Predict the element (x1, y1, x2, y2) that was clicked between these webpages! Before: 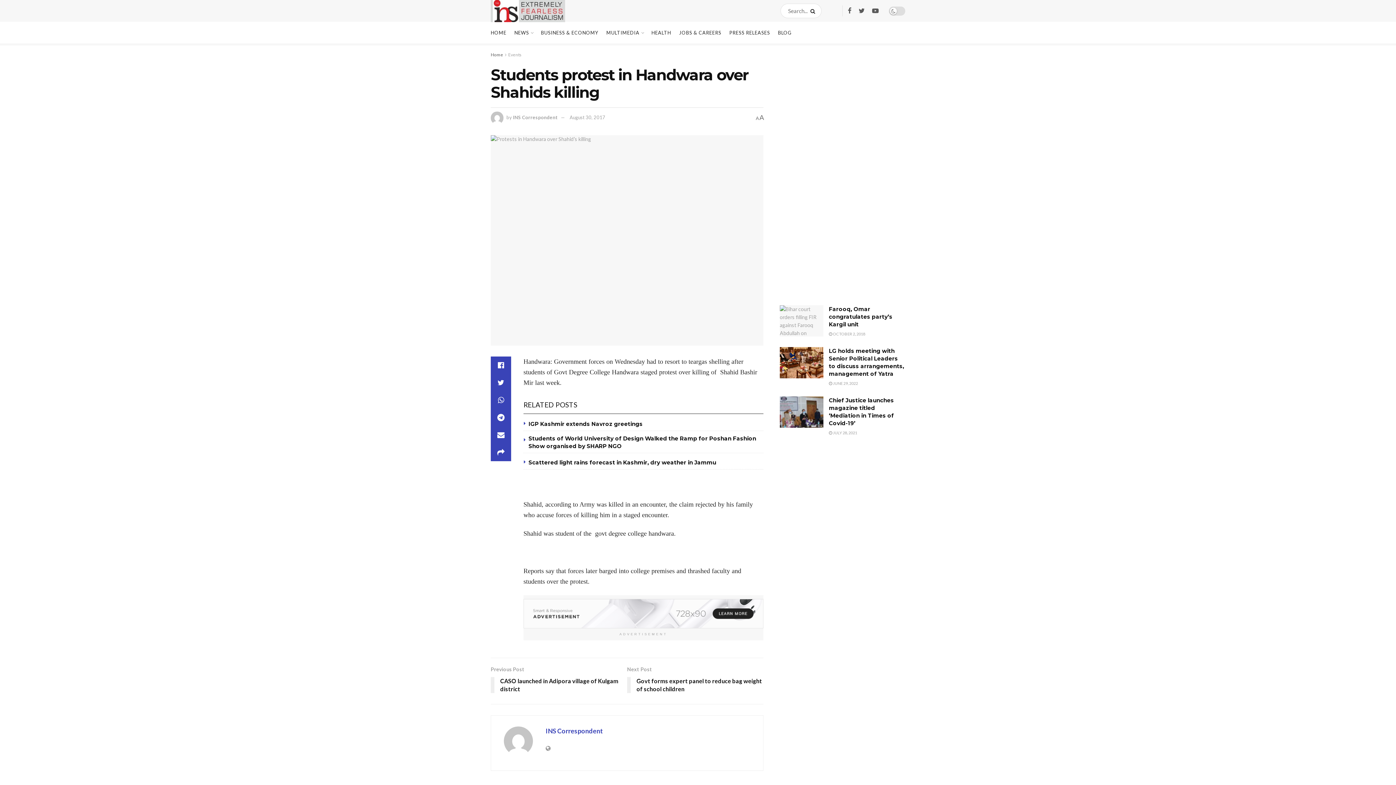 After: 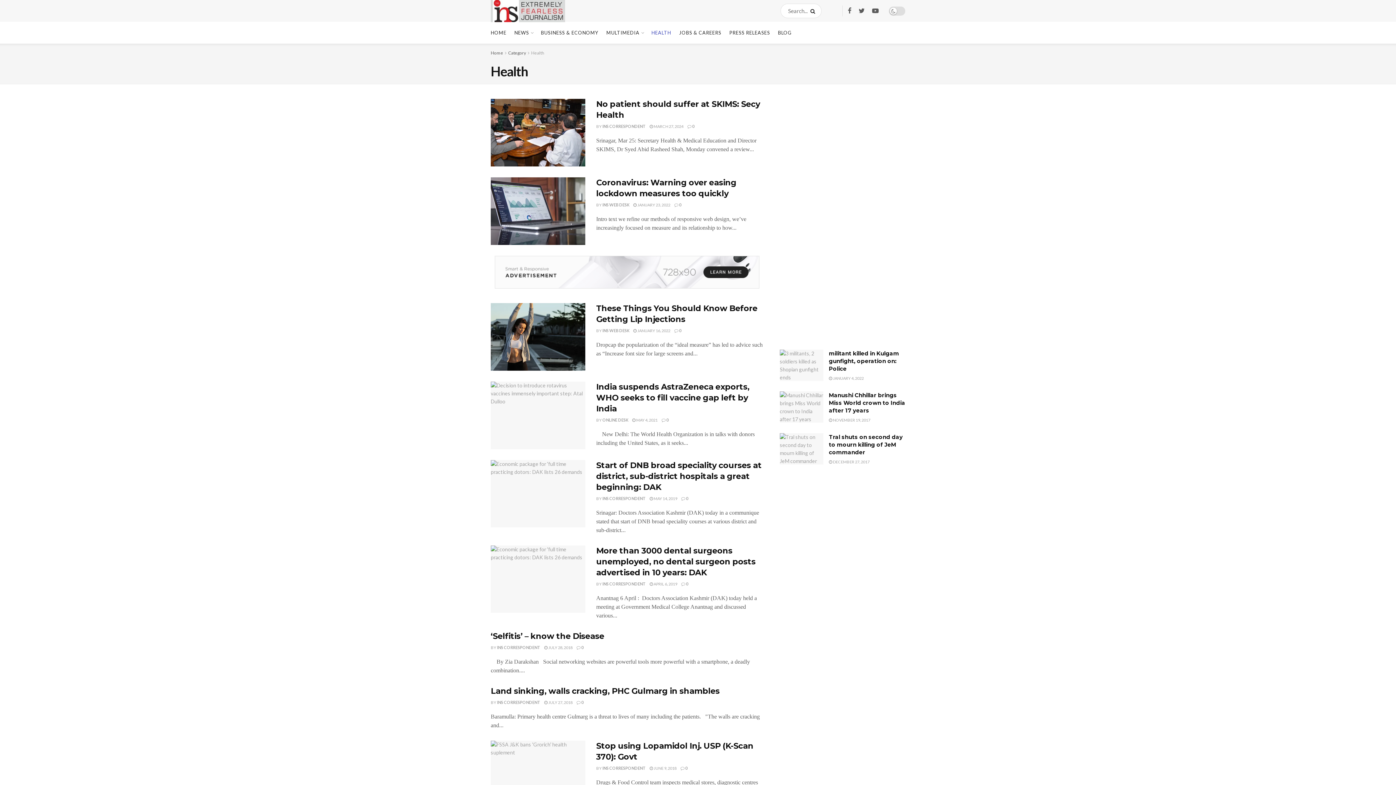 Action: label: HEALTH bbox: (651, 21, 671, 43)